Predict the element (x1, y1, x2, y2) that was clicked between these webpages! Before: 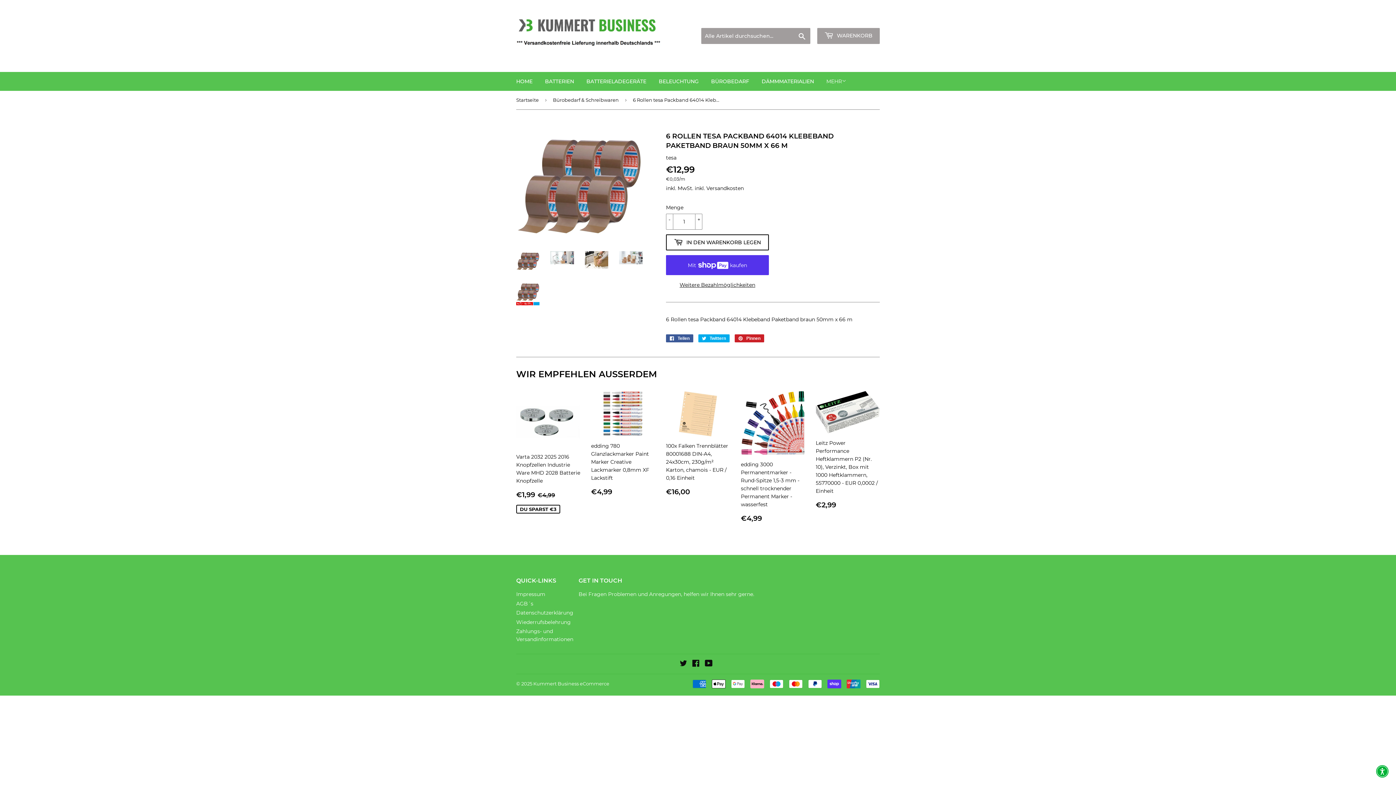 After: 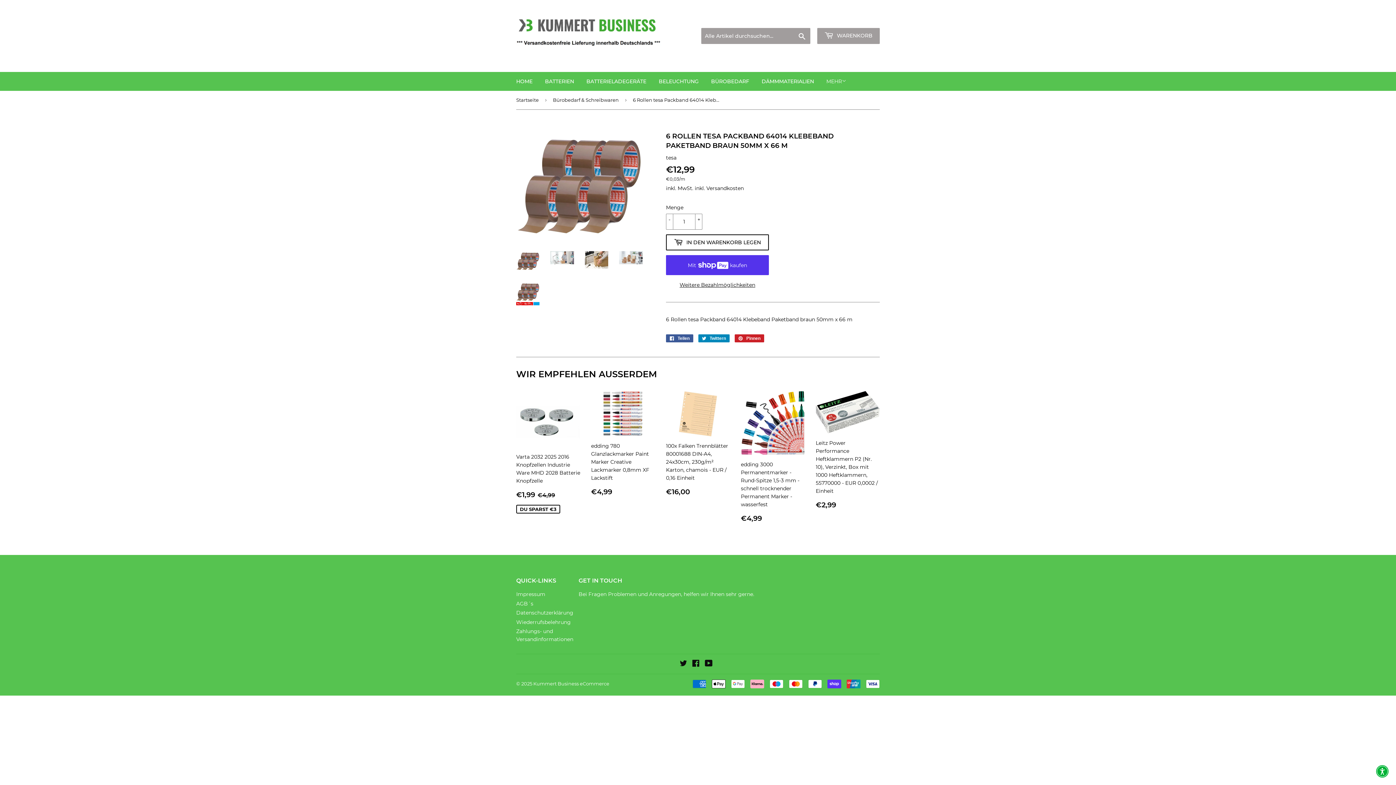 Action: bbox: (698, 334, 729, 342) label:  Twittern
Auf Twitter twittern